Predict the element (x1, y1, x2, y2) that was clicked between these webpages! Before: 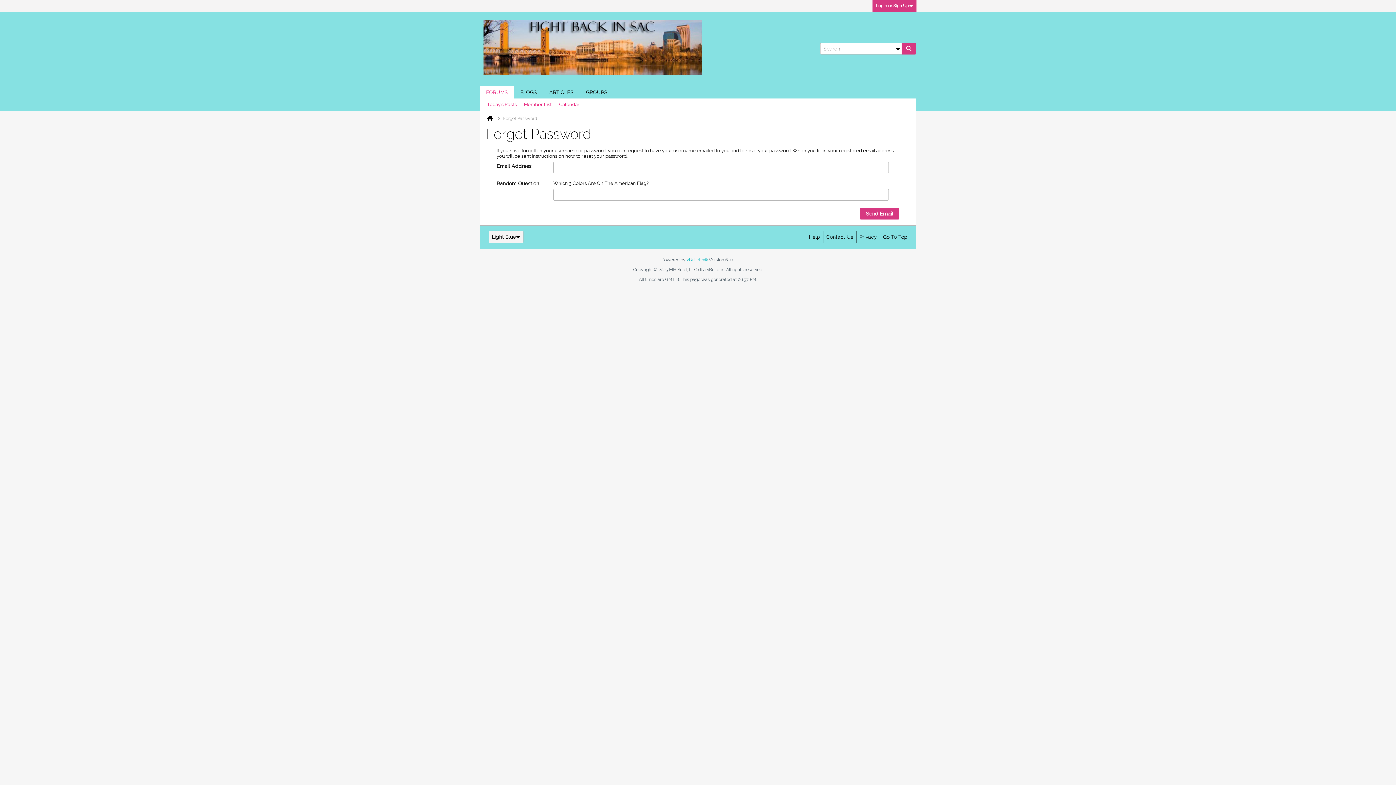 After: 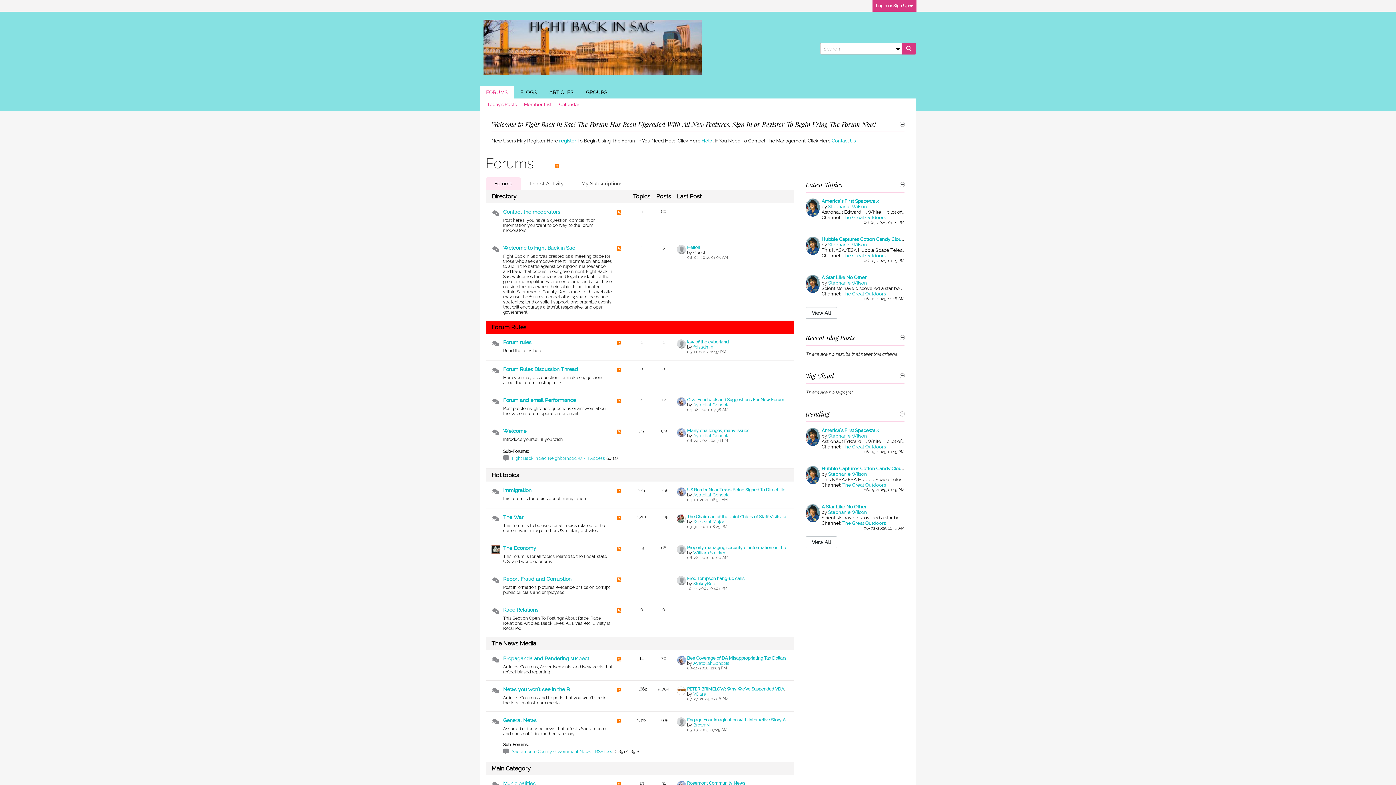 Action: bbox: (480, 85, 514, 98) label: FORUMS